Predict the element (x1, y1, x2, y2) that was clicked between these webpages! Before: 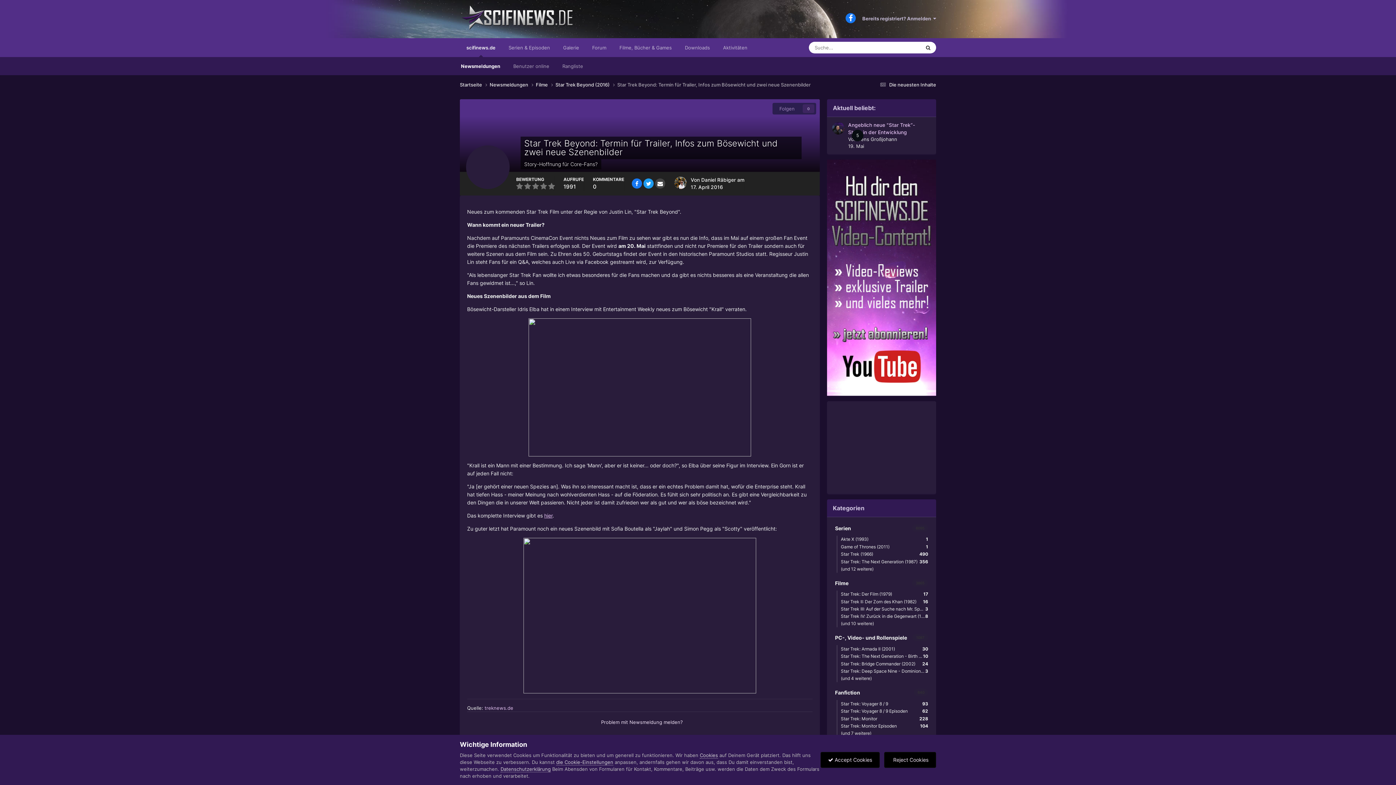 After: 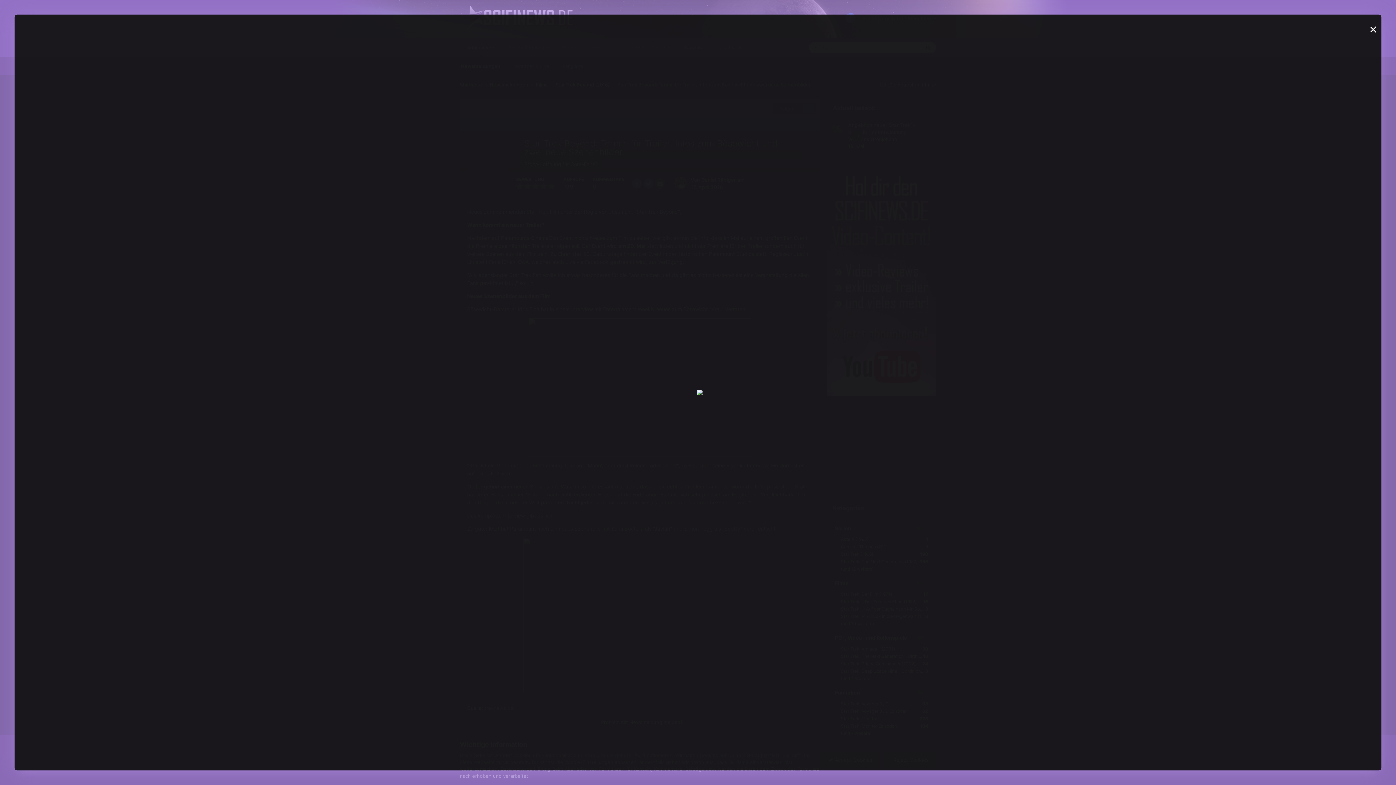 Action: bbox: (528, 383, 751, 390)